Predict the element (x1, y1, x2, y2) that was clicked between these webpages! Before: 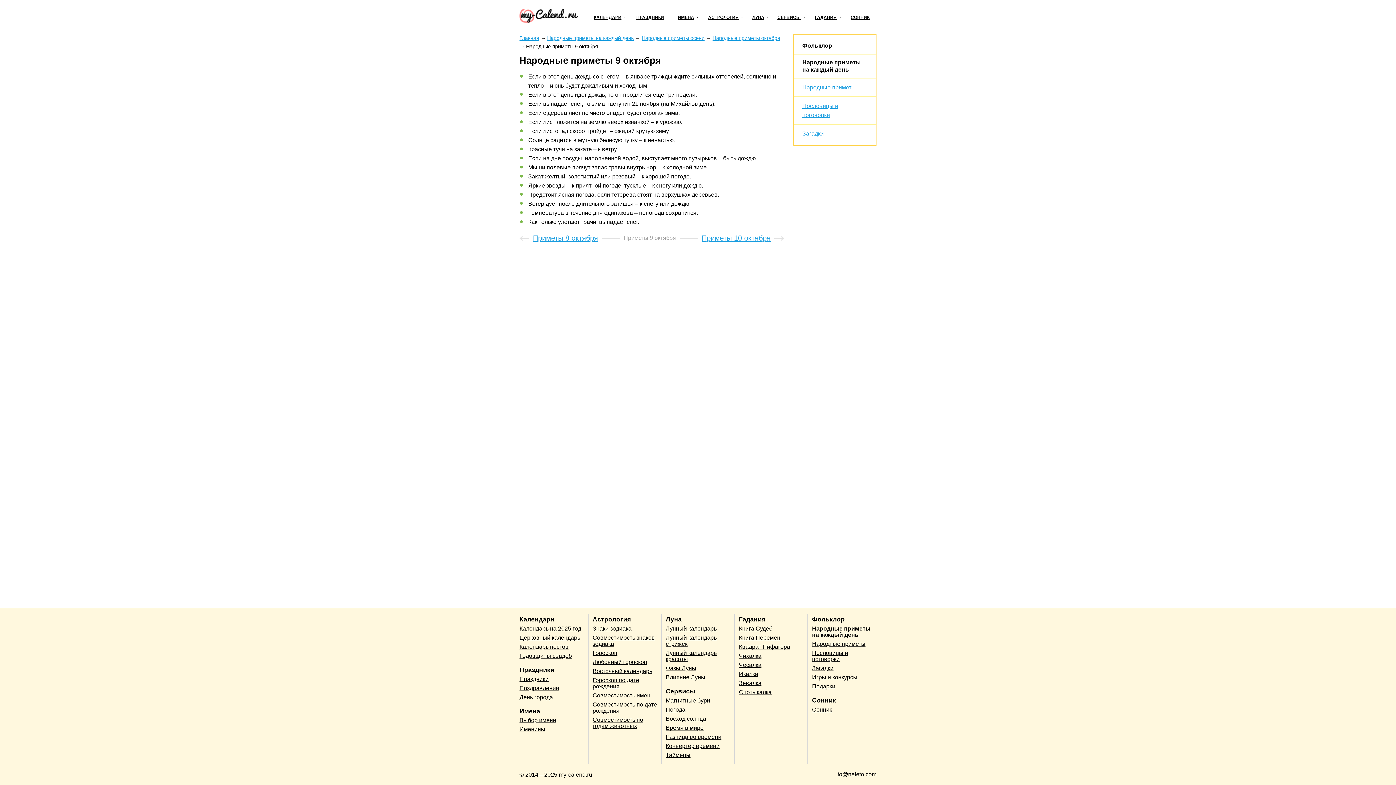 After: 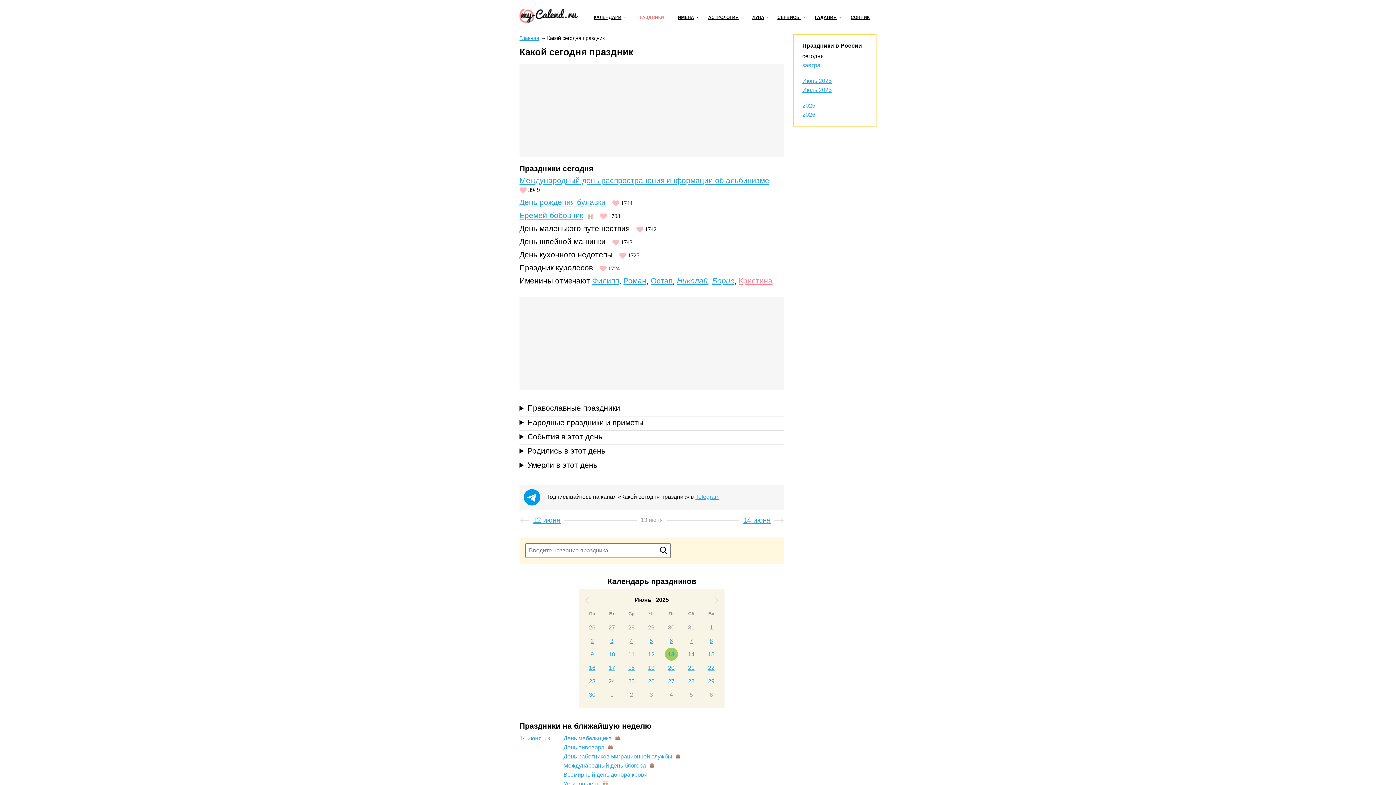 Action: label: Праздники bbox: (519, 676, 584, 685)